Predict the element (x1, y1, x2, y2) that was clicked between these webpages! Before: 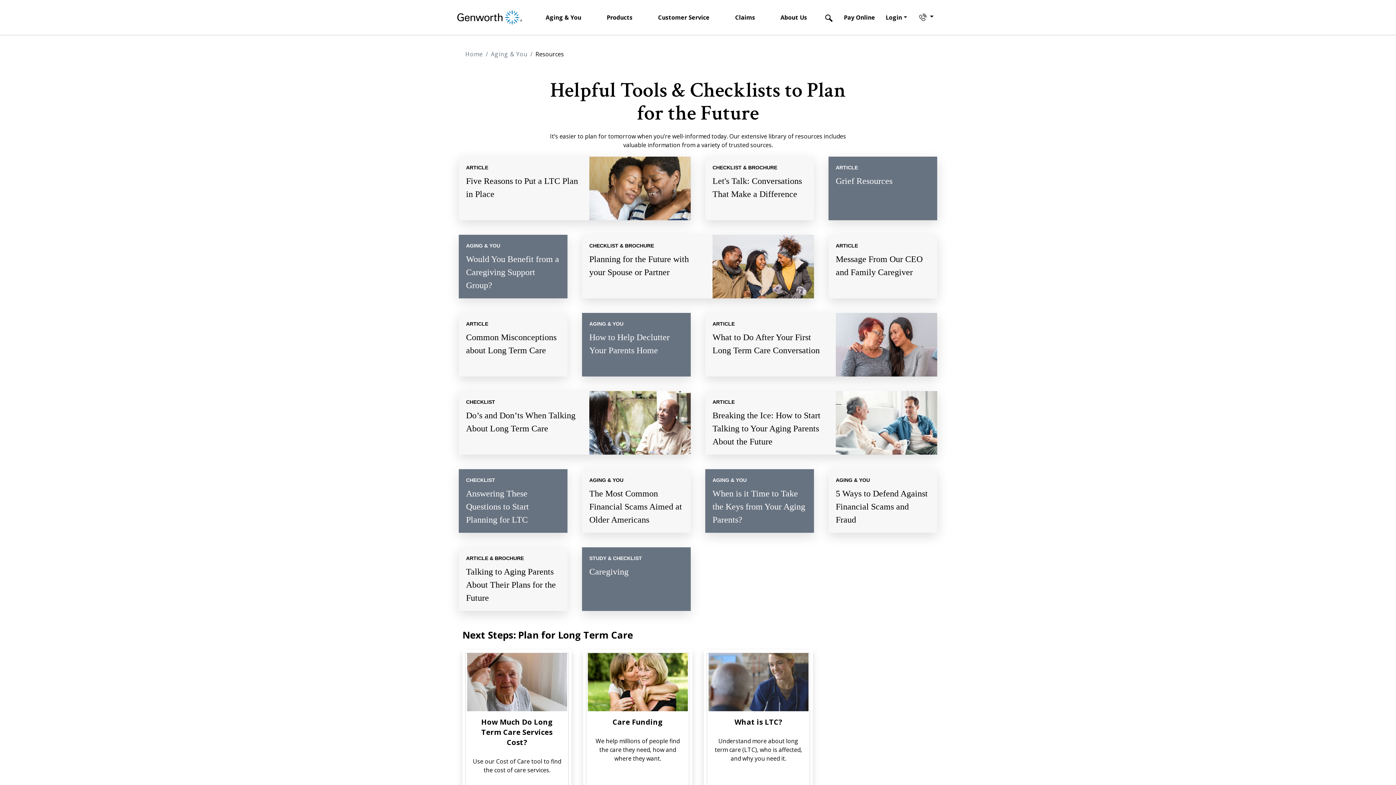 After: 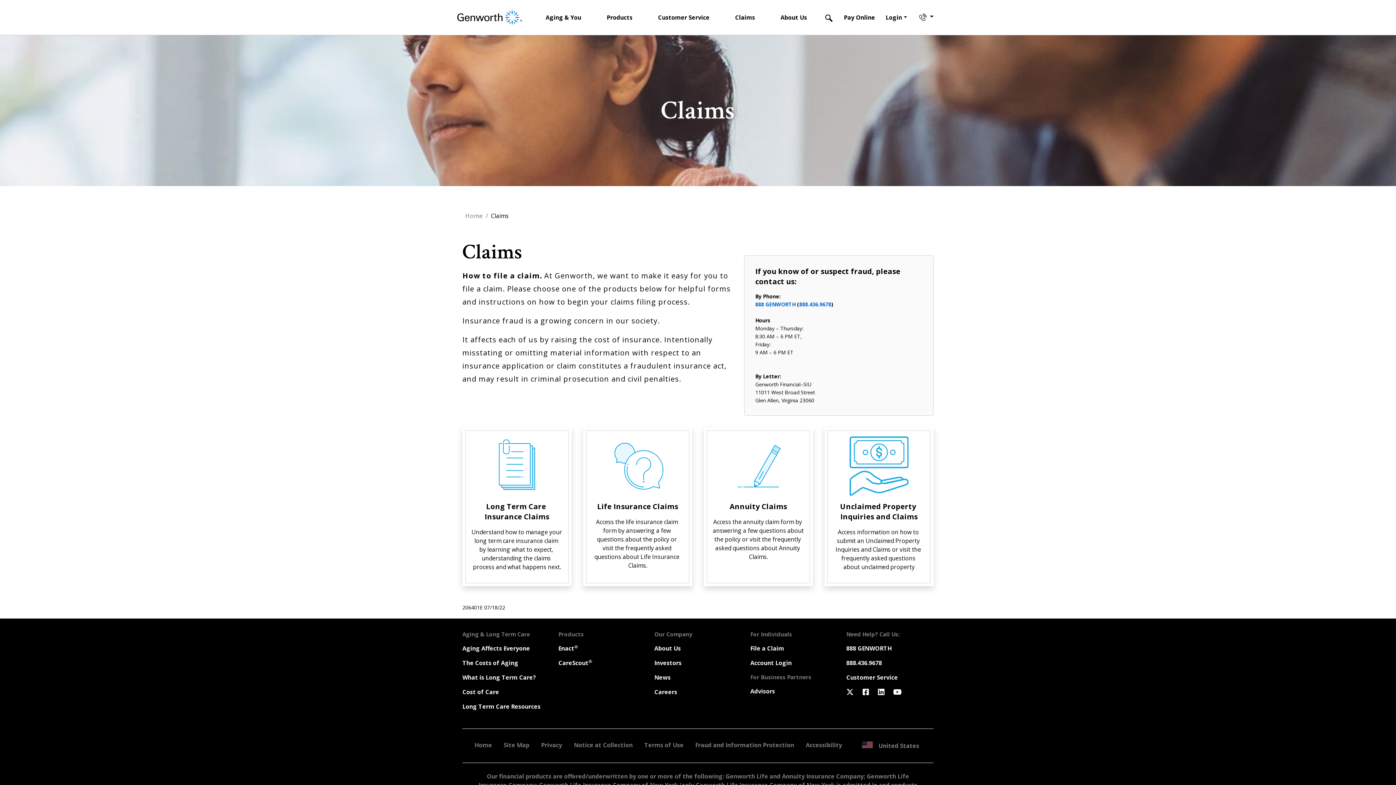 Action: label: Claims bbox: (735, 0, 755, 34)